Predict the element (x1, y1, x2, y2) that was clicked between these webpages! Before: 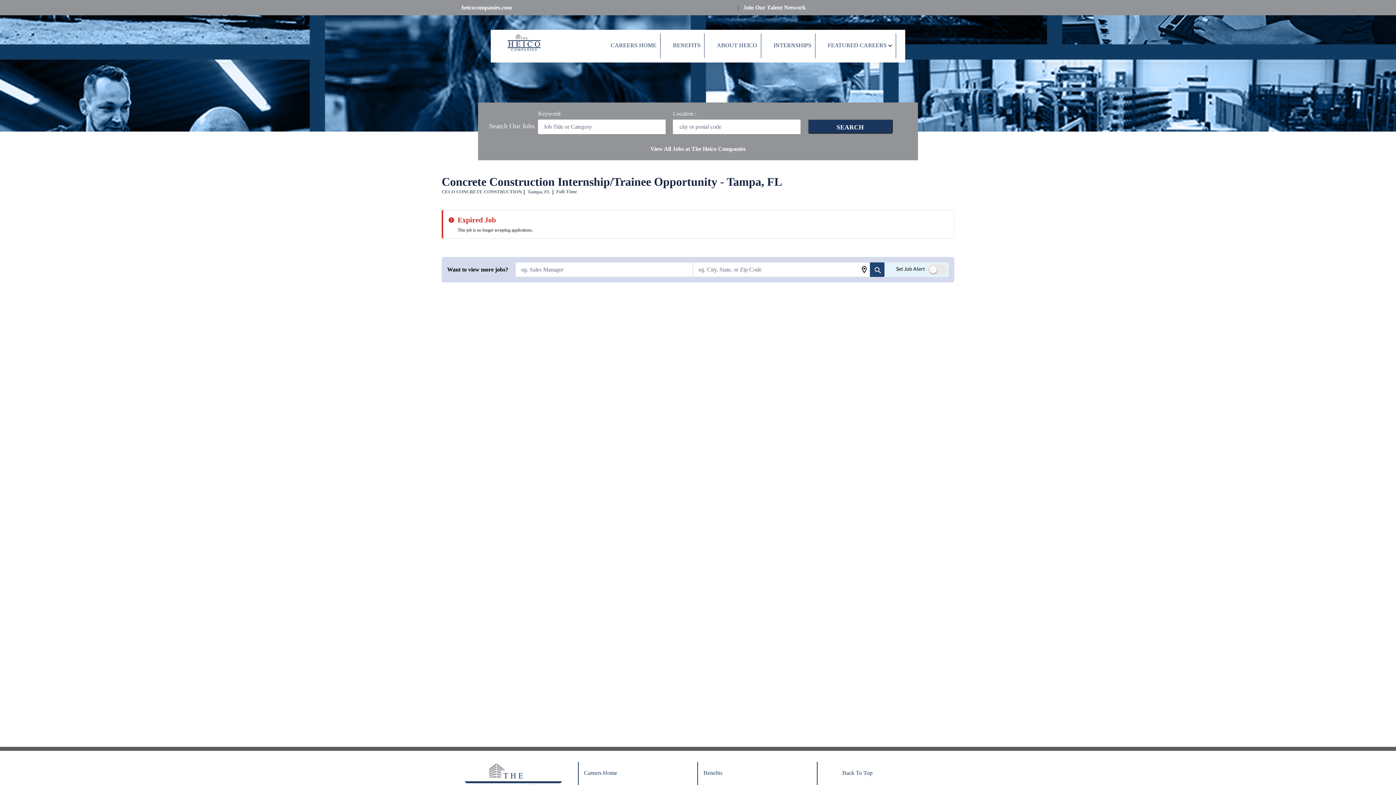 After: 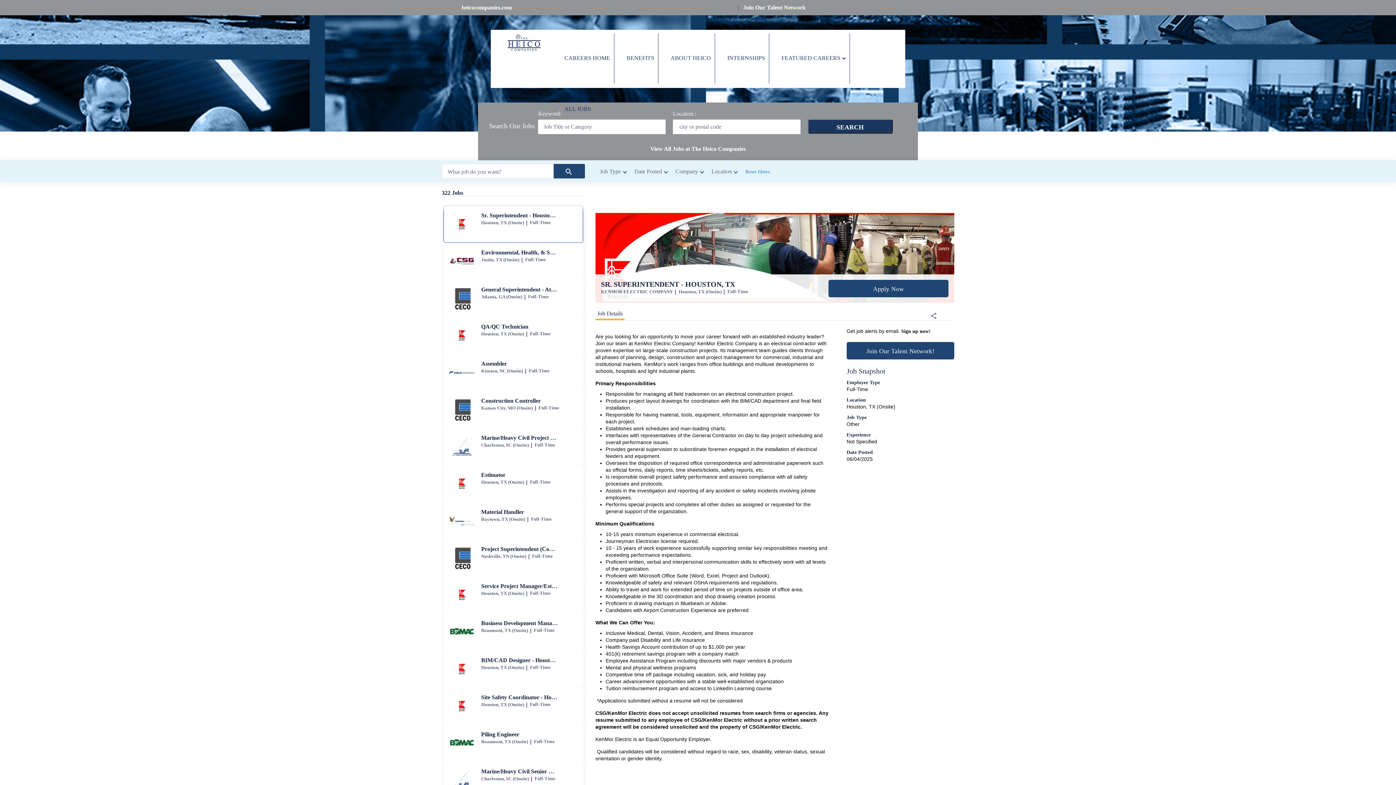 Action: bbox: (870, 262, 884, 276) label: Search Jobs